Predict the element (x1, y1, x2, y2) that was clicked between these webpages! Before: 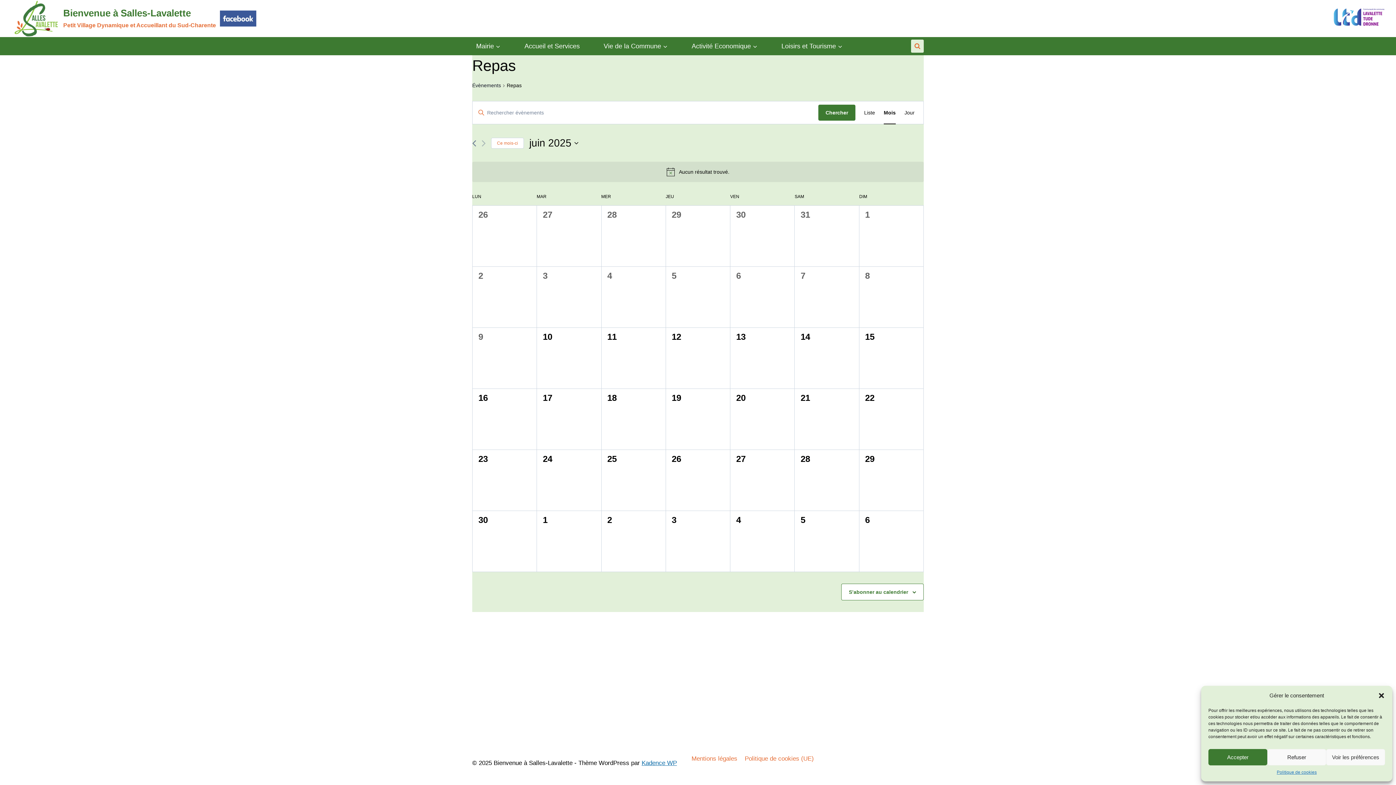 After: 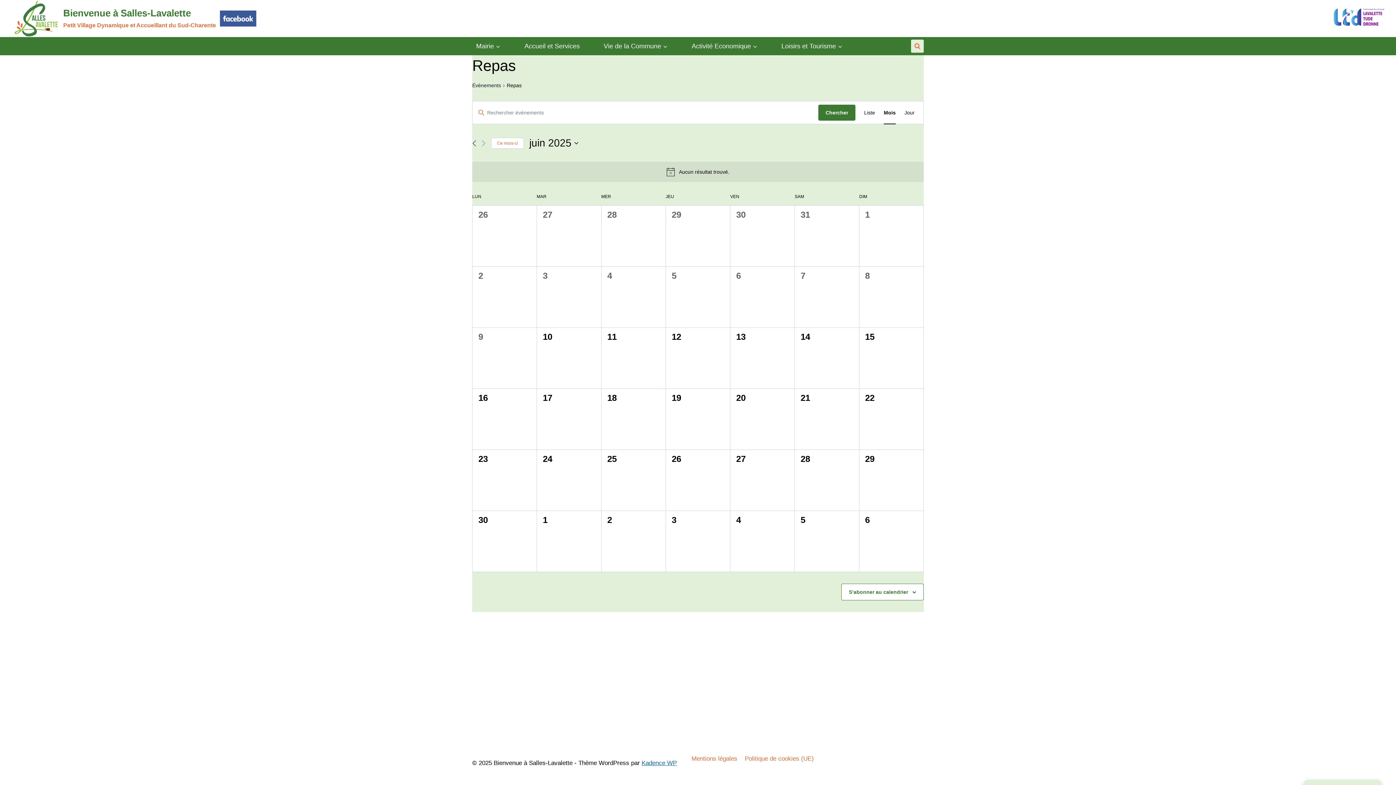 Action: bbox: (1267, 749, 1326, 765) label: Refuser